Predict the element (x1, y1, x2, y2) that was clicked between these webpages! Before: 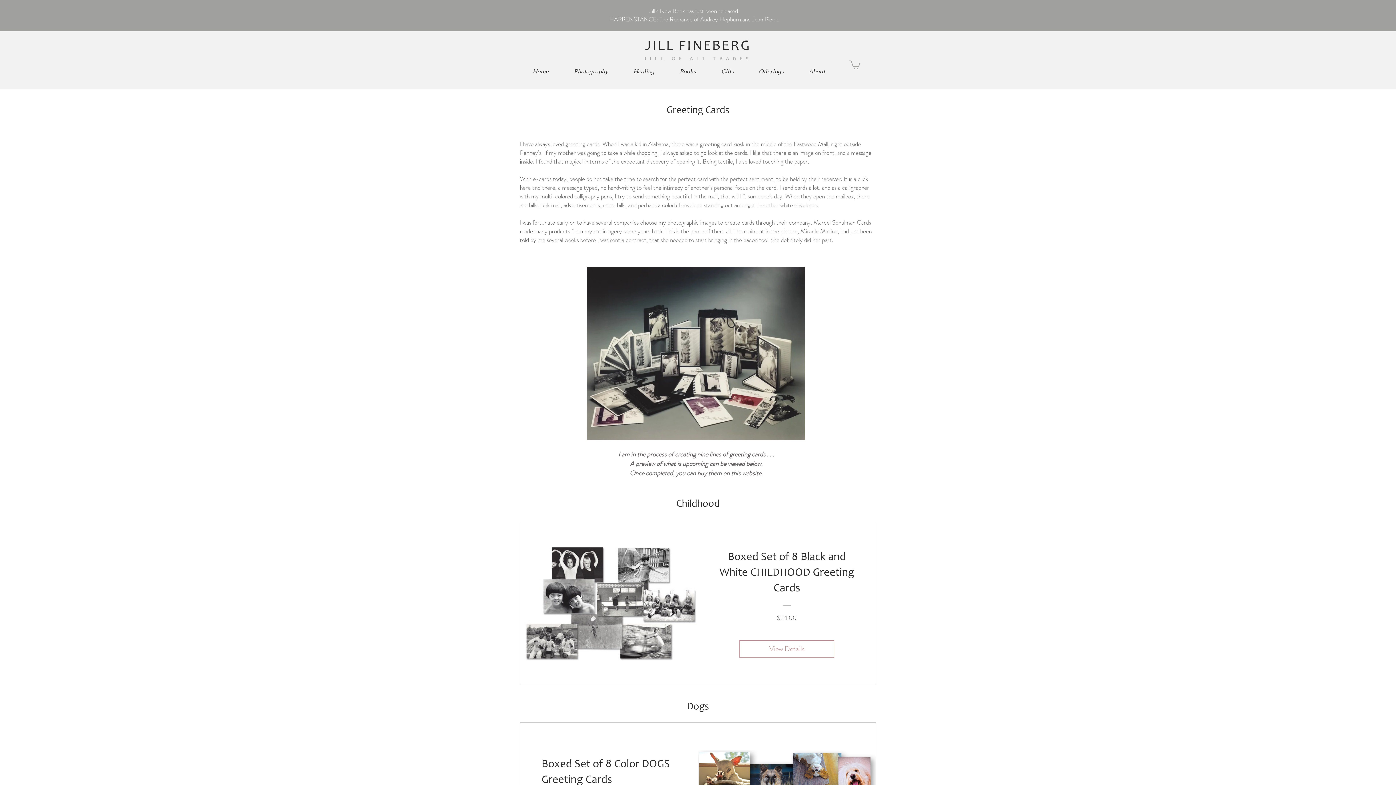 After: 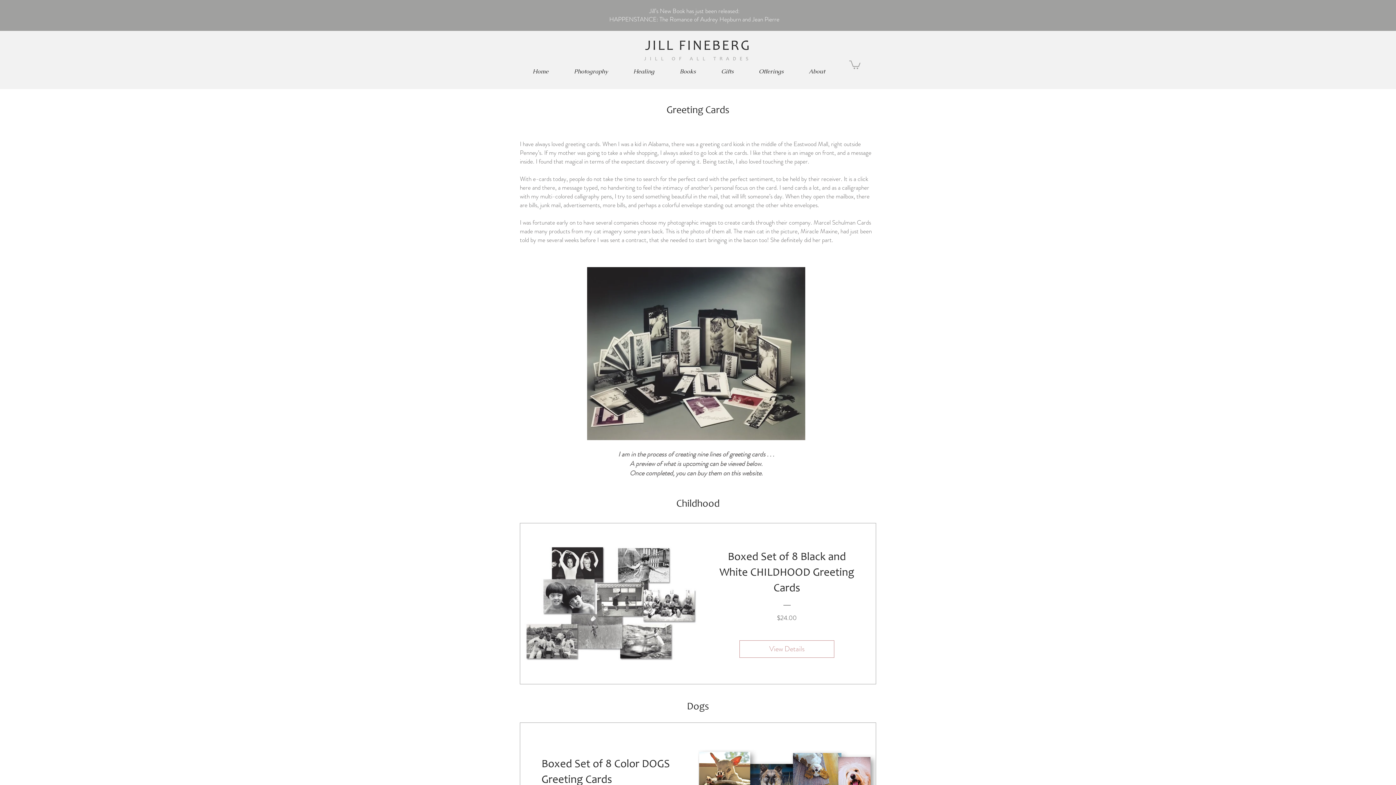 Action: bbox: (849, 59, 860, 69)